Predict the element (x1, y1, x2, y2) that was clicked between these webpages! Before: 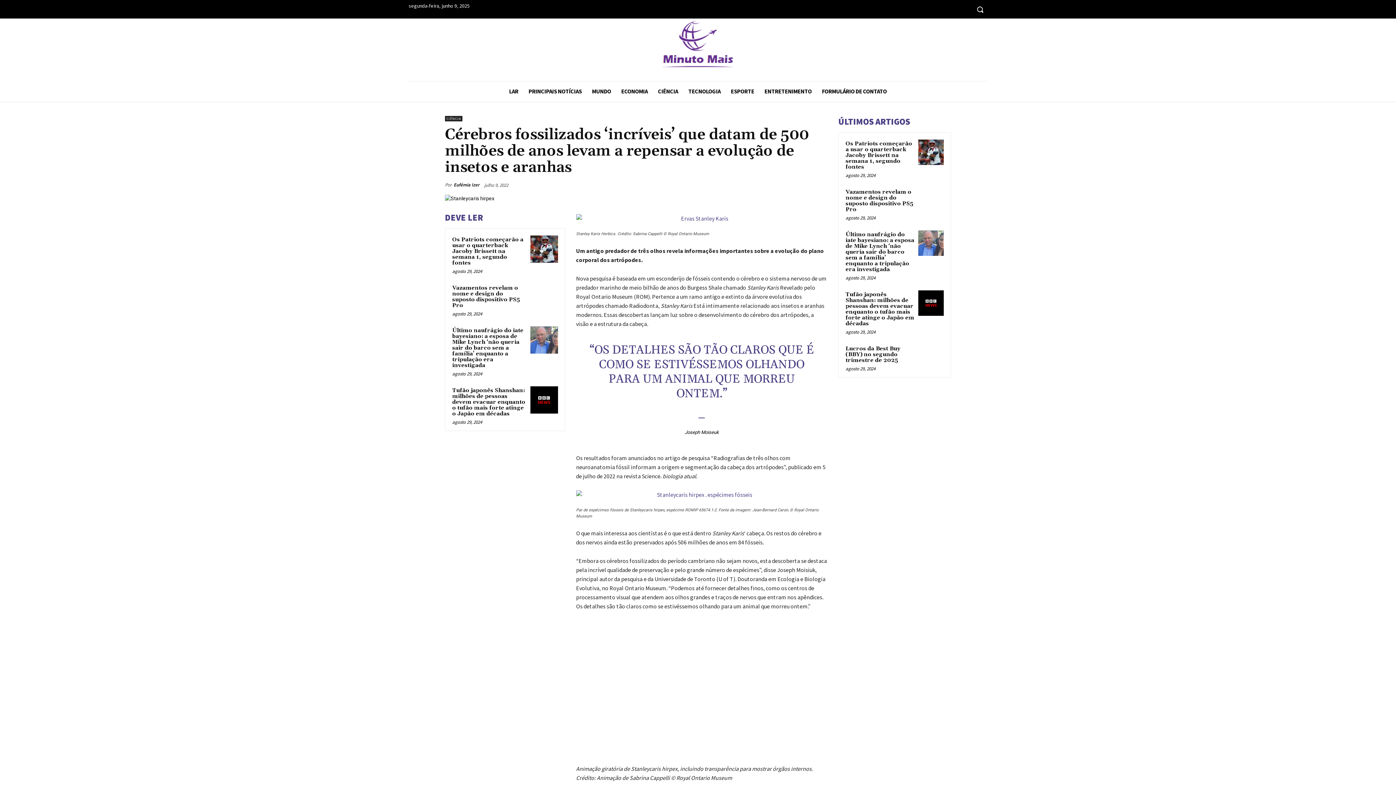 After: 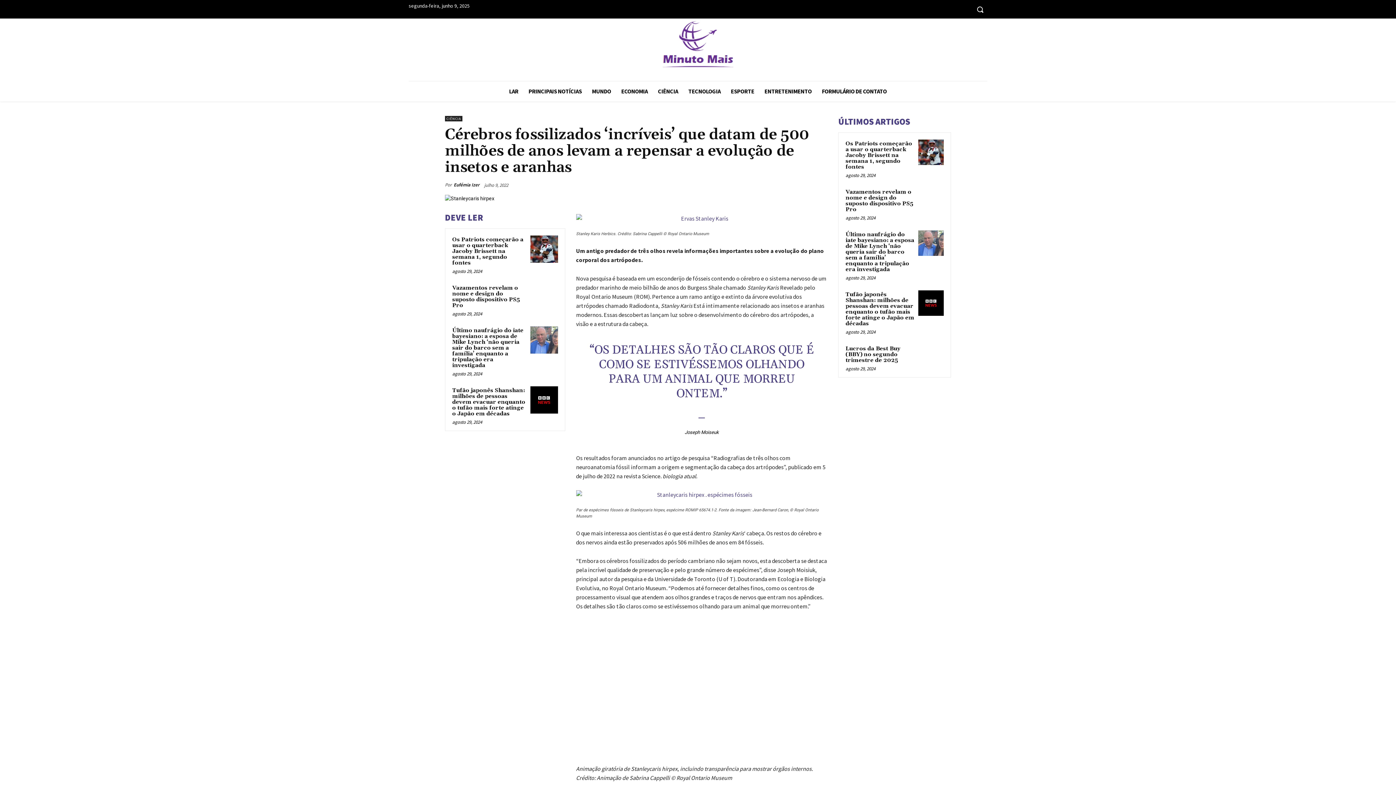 Action: bbox: (576, 490, 827, 499)